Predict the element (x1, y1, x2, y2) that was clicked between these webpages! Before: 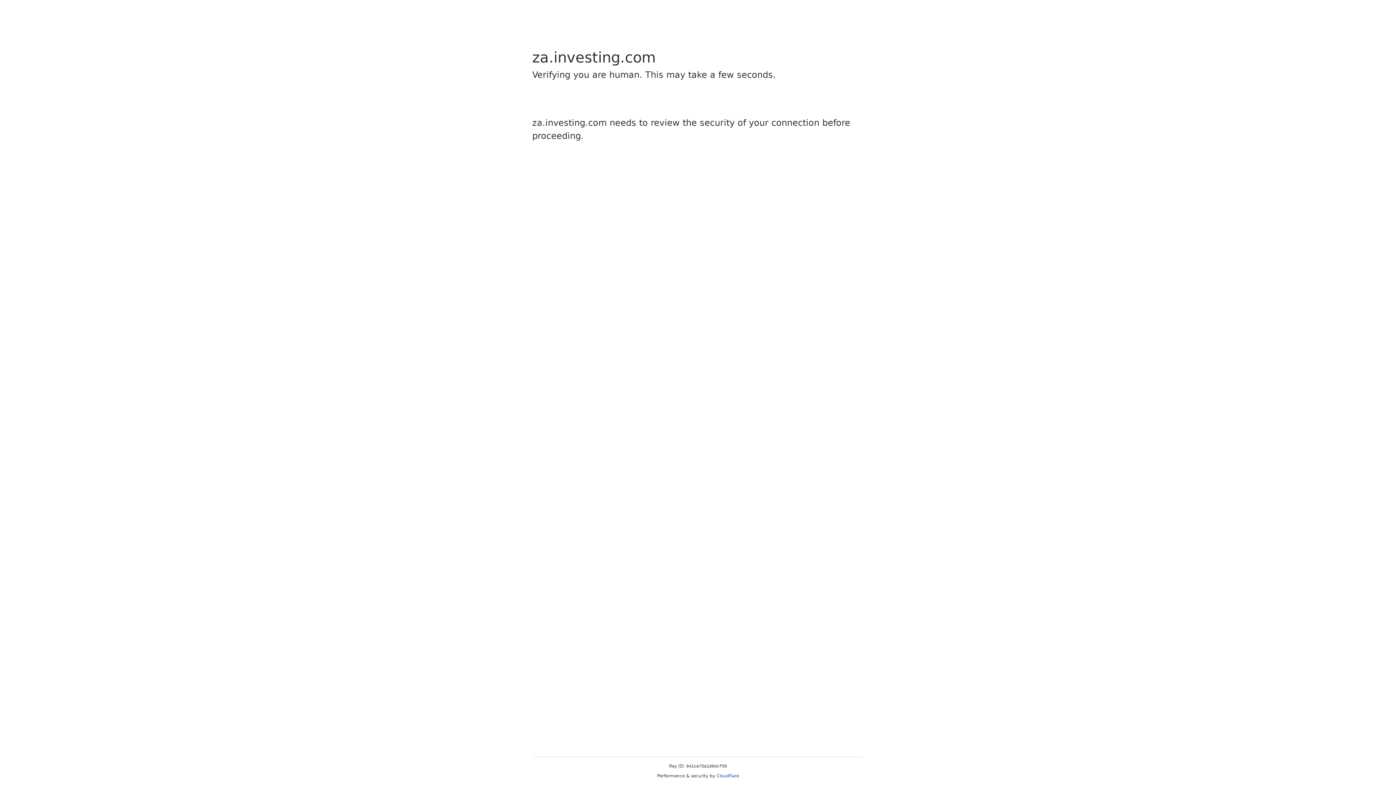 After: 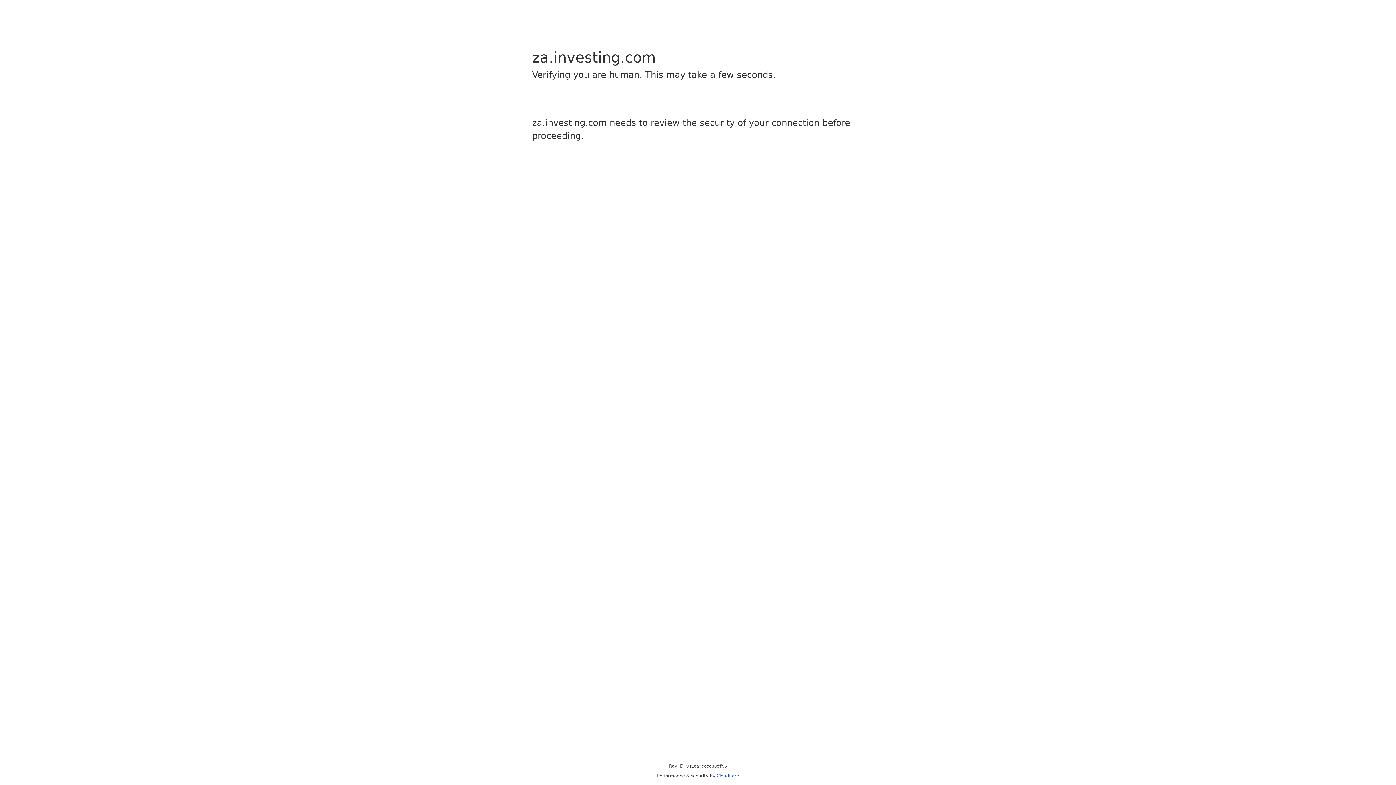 Action: label: Cloudflare bbox: (716, 773, 739, 778)